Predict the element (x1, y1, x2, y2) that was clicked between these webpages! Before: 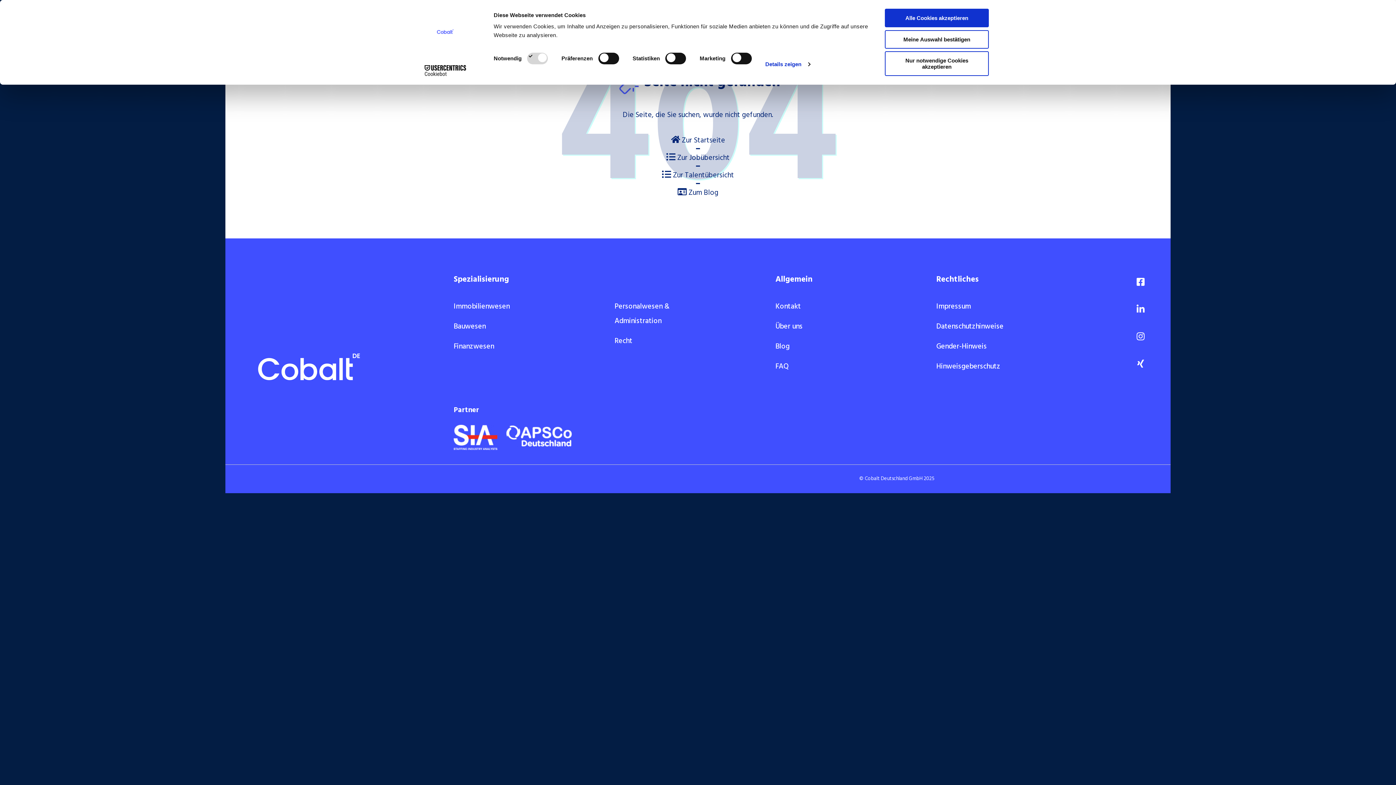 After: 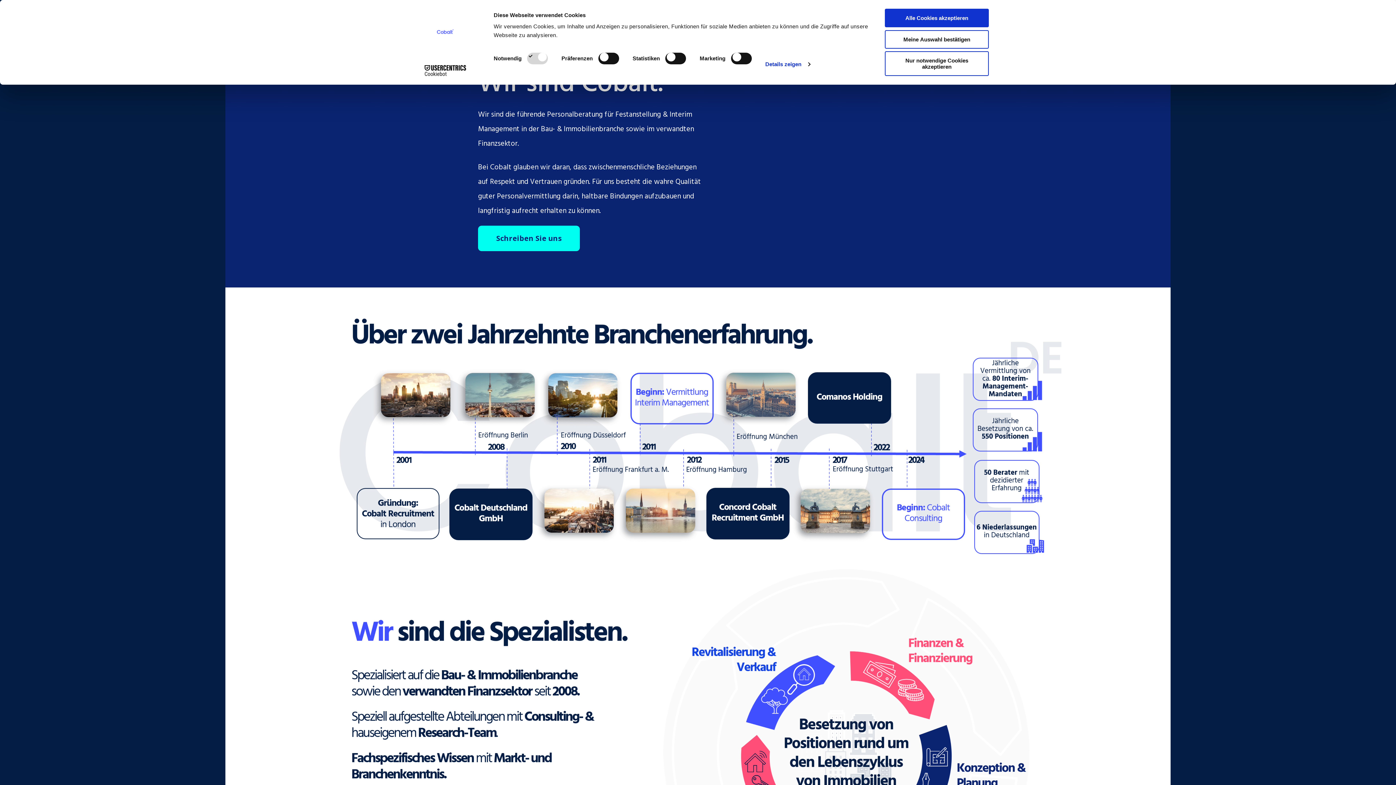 Action: label: Über uns bbox: (775, 321, 802, 332)